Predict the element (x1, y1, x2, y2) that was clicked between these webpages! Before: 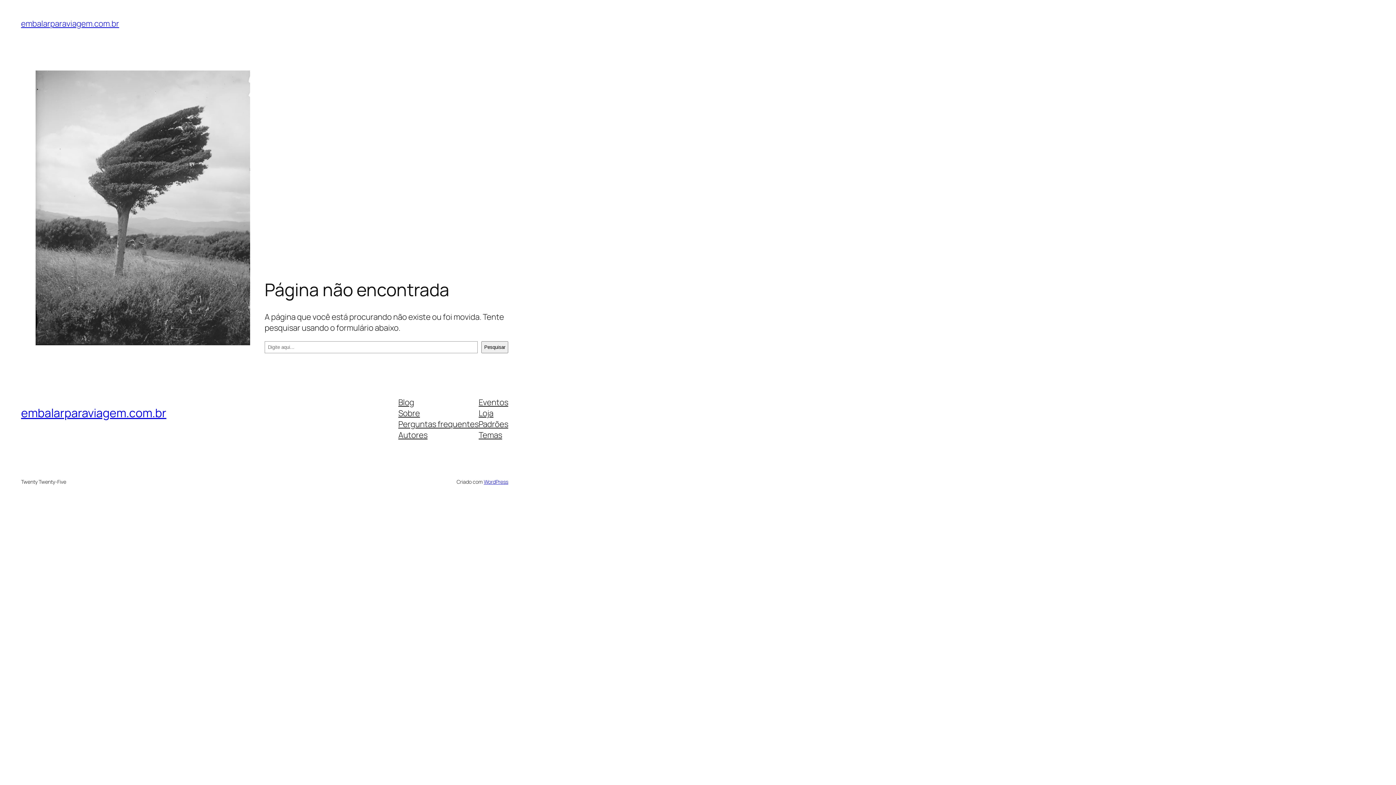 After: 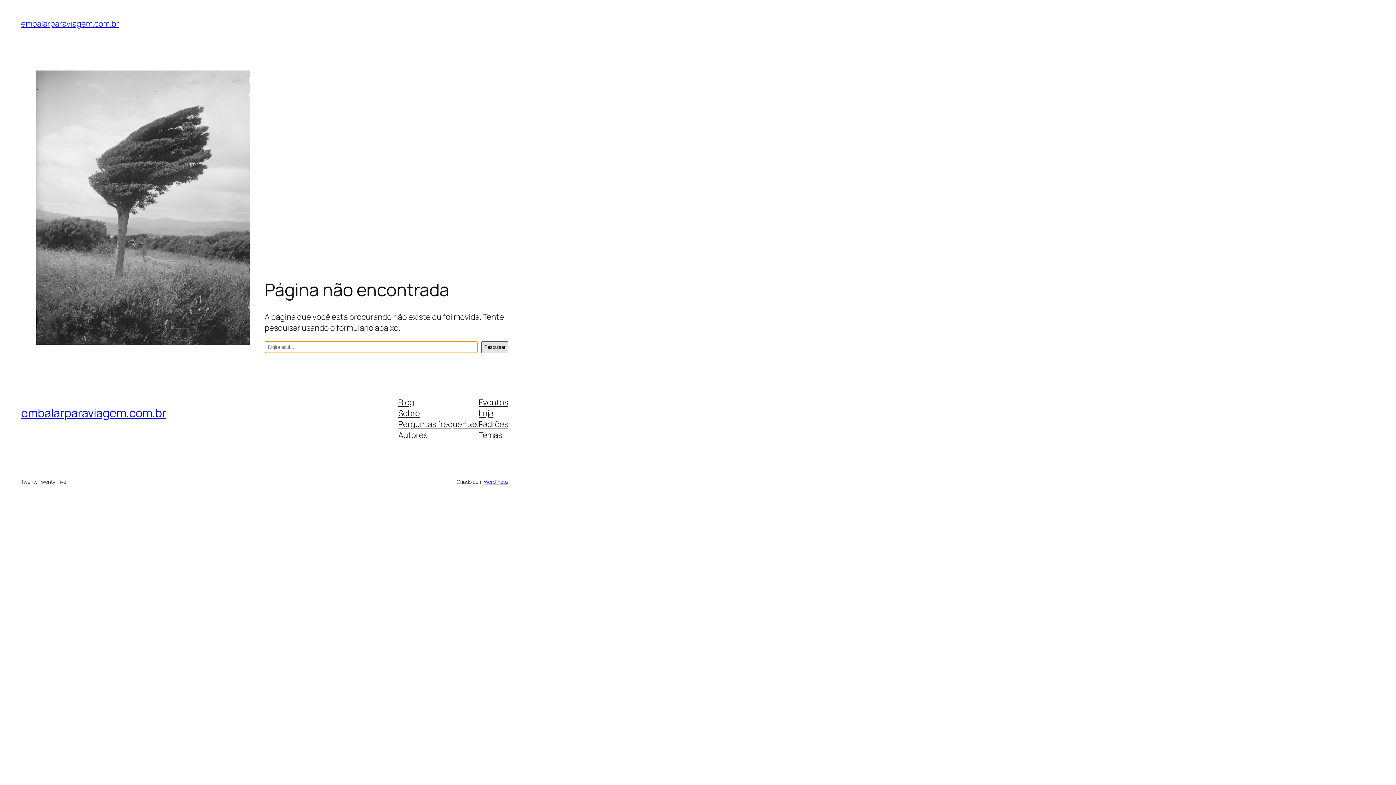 Action: bbox: (481, 341, 508, 353) label: Pesquisar